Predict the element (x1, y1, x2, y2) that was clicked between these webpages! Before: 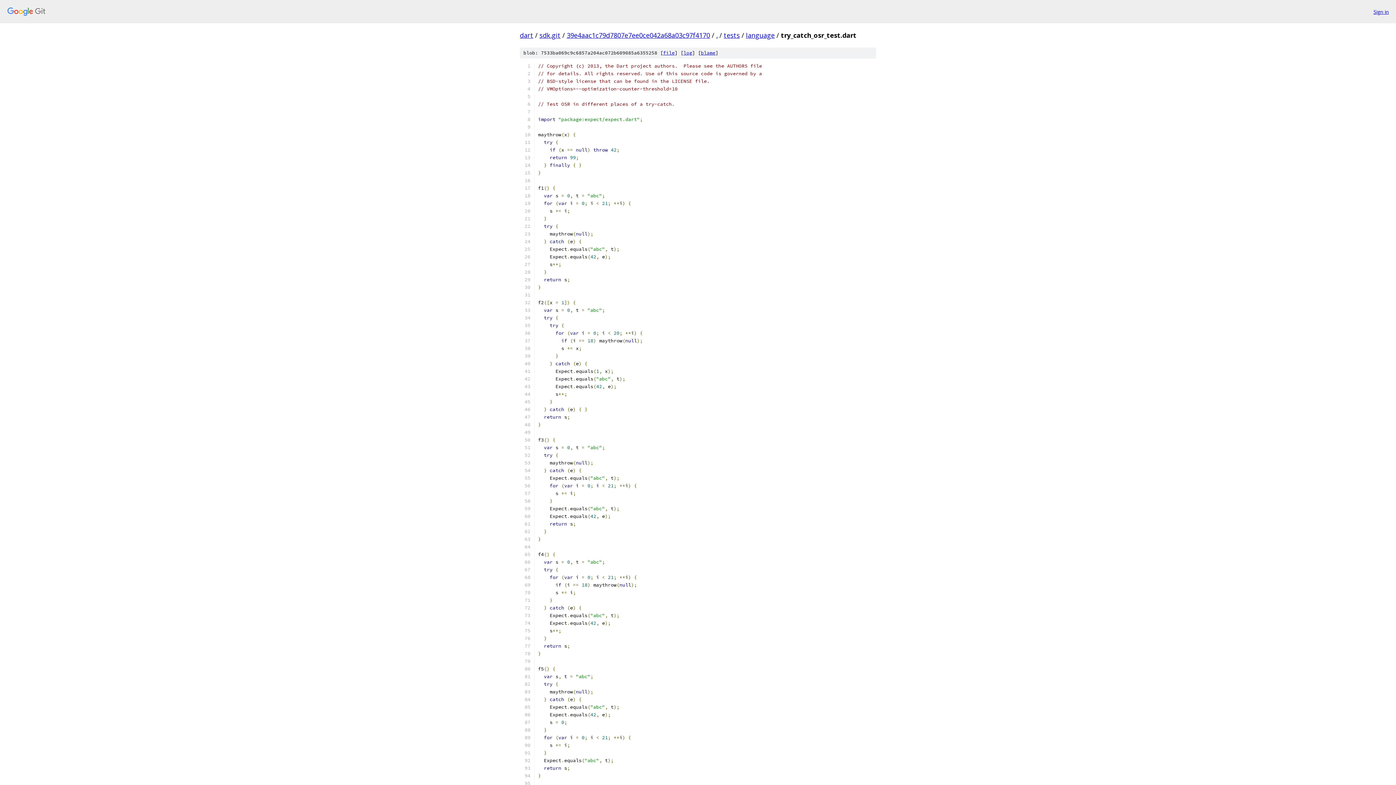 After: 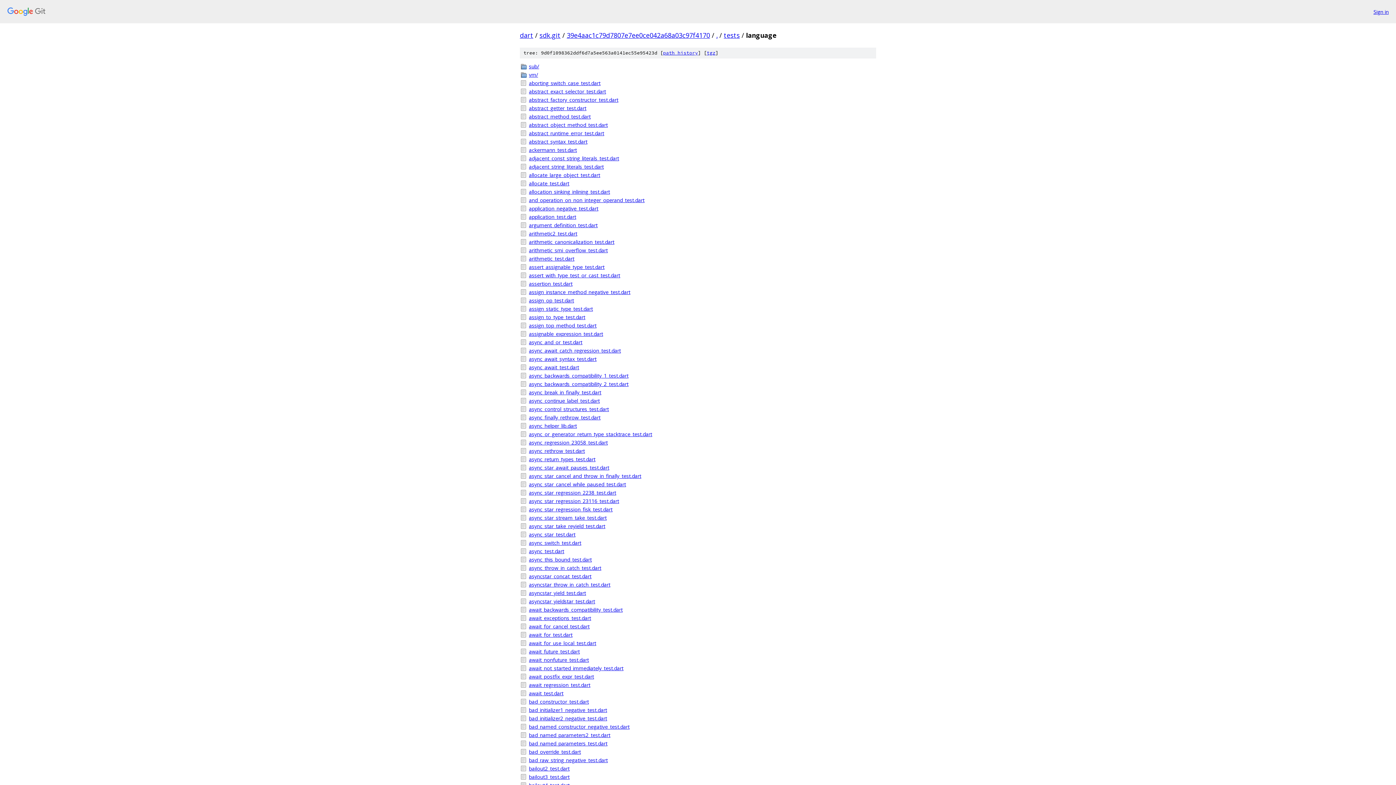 Action: bbox: (746, 30, 774, 39) label: language